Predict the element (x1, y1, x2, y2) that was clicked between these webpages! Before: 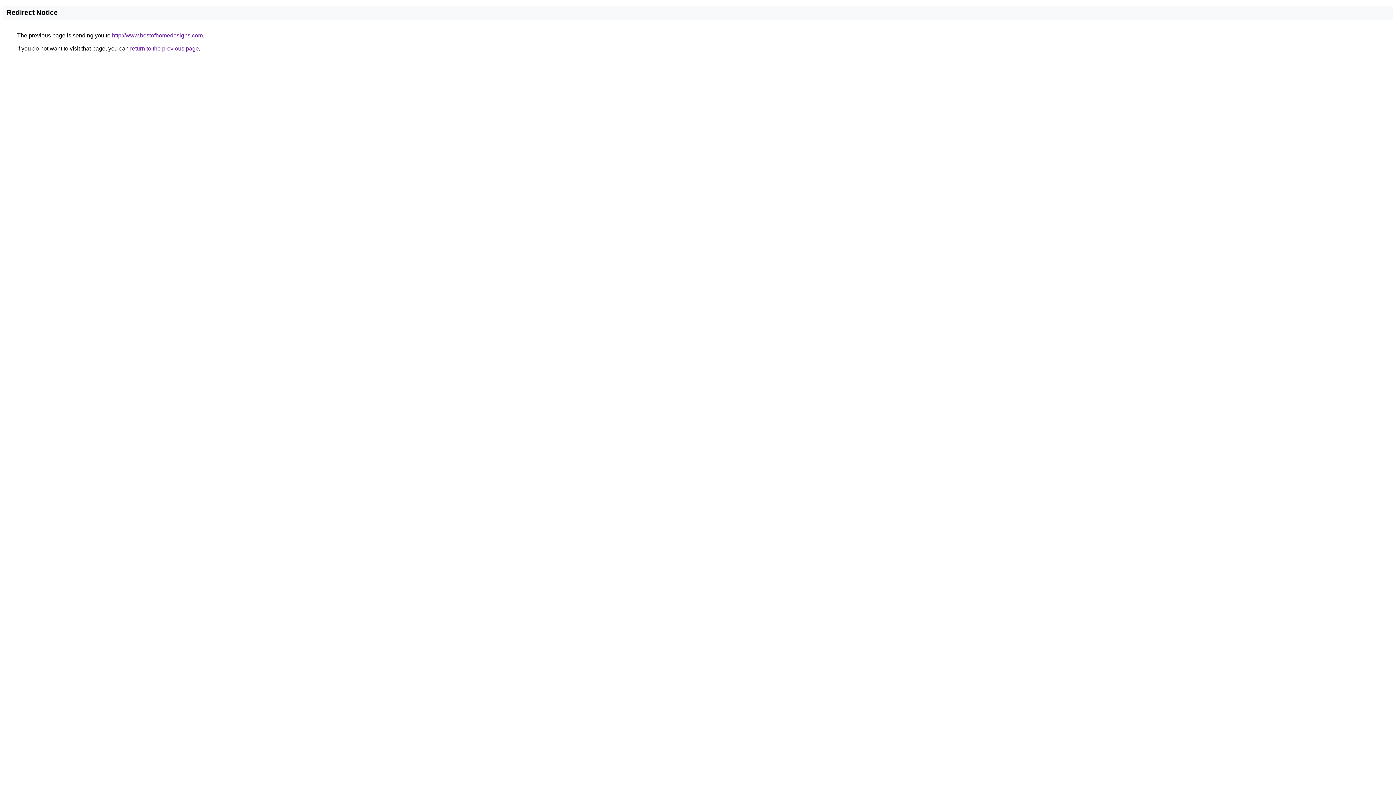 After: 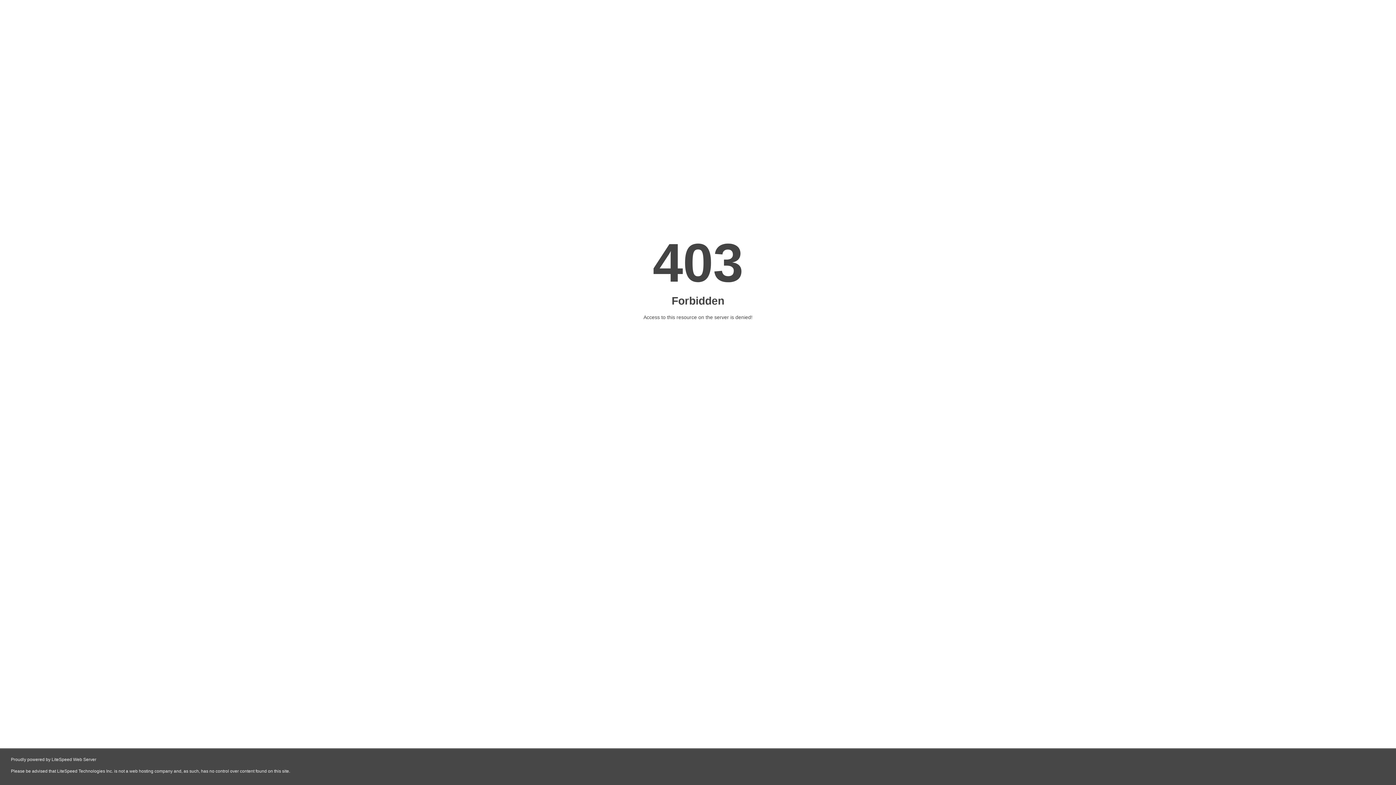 Action: bbox: (112, 32, 202, 38) label: http://www.bestofhomedesigns.com